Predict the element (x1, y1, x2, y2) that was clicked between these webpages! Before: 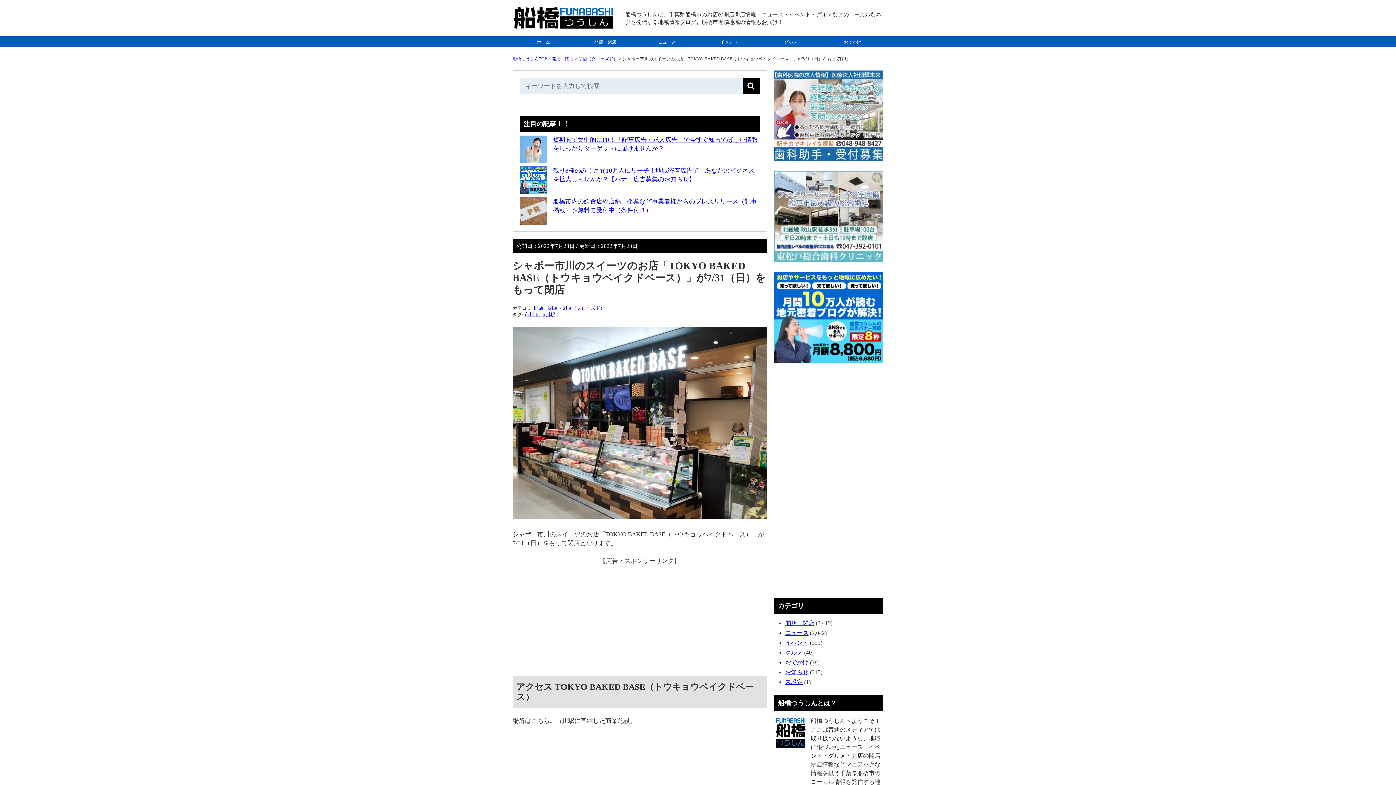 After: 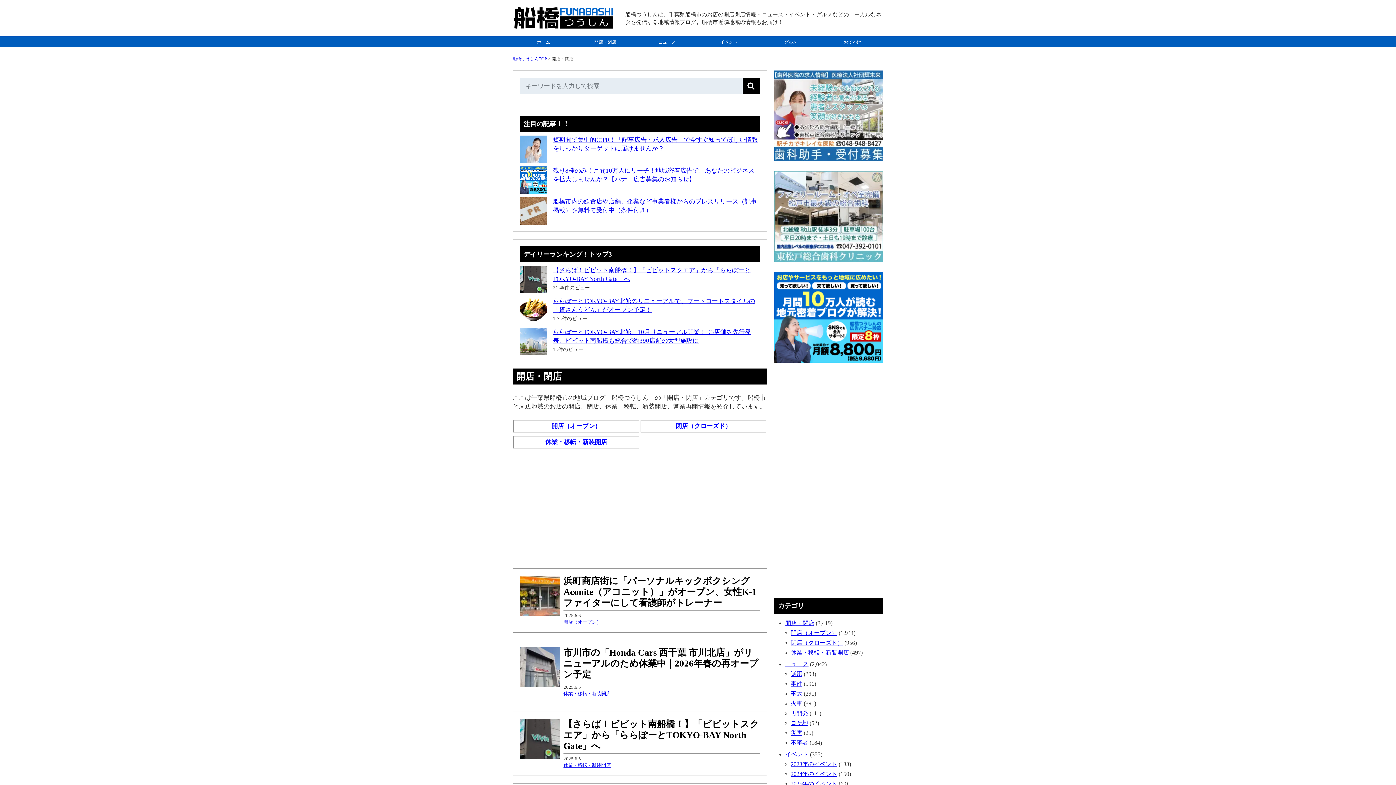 Action: bbox: (574, 36, 636, 47) label: 開店・閉店